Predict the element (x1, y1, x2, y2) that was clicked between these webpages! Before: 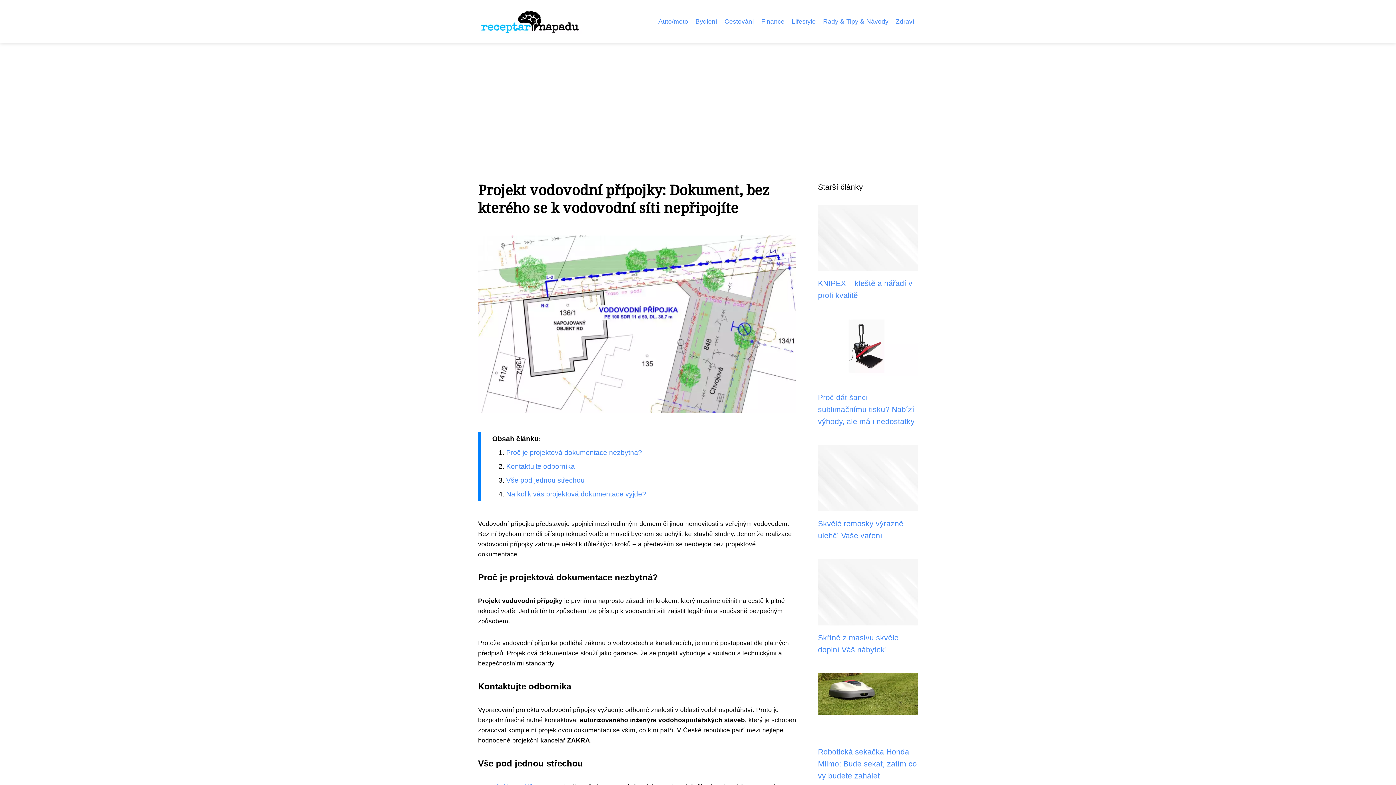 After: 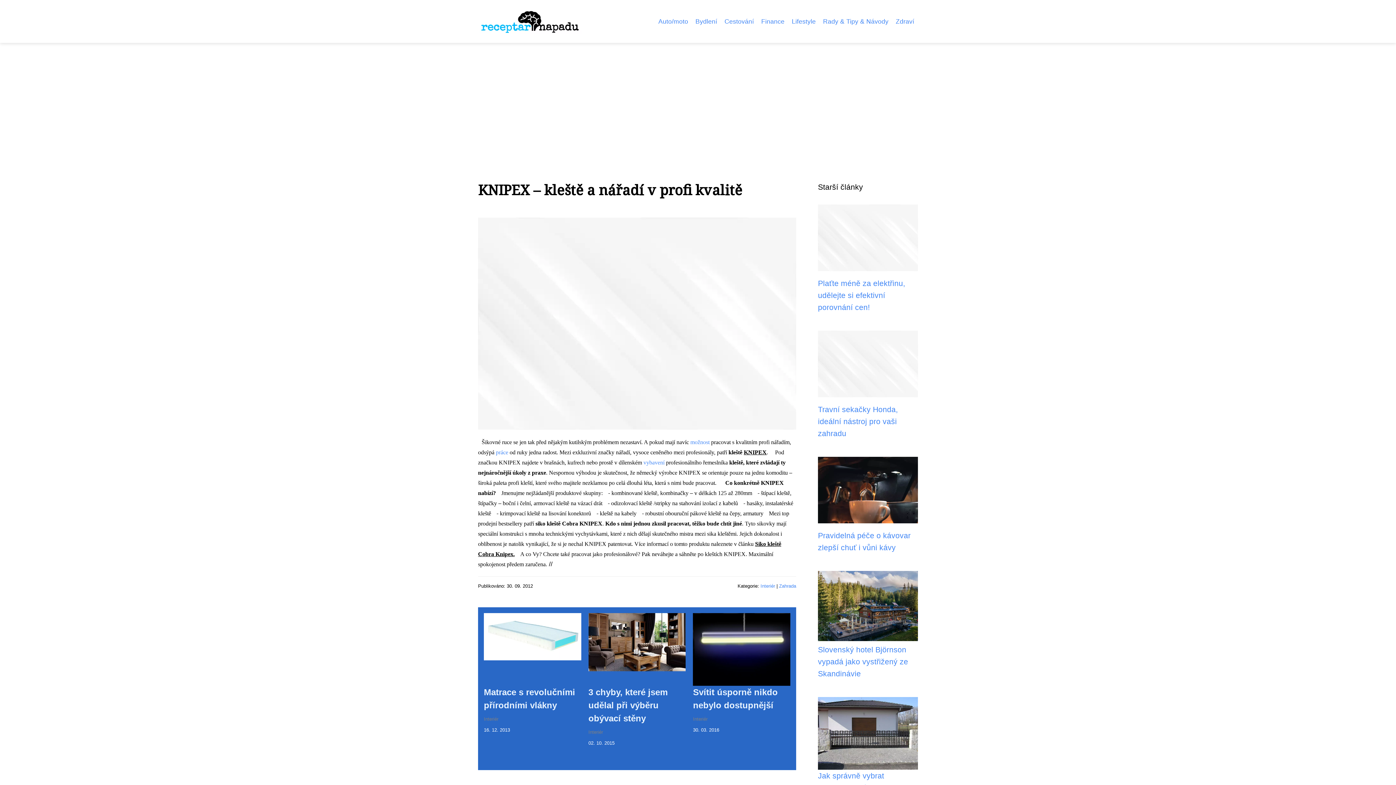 Action: bbox: (818, 233, 918, 241)